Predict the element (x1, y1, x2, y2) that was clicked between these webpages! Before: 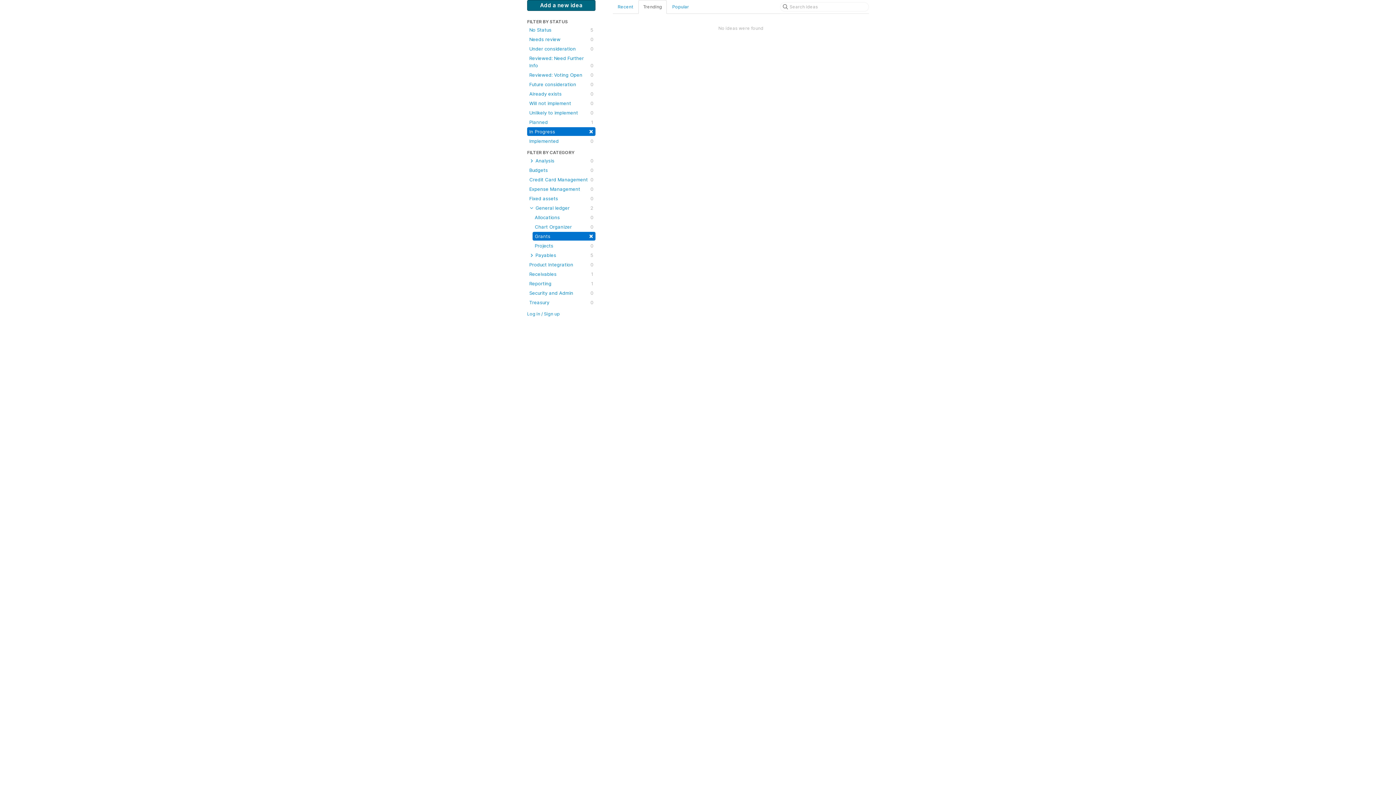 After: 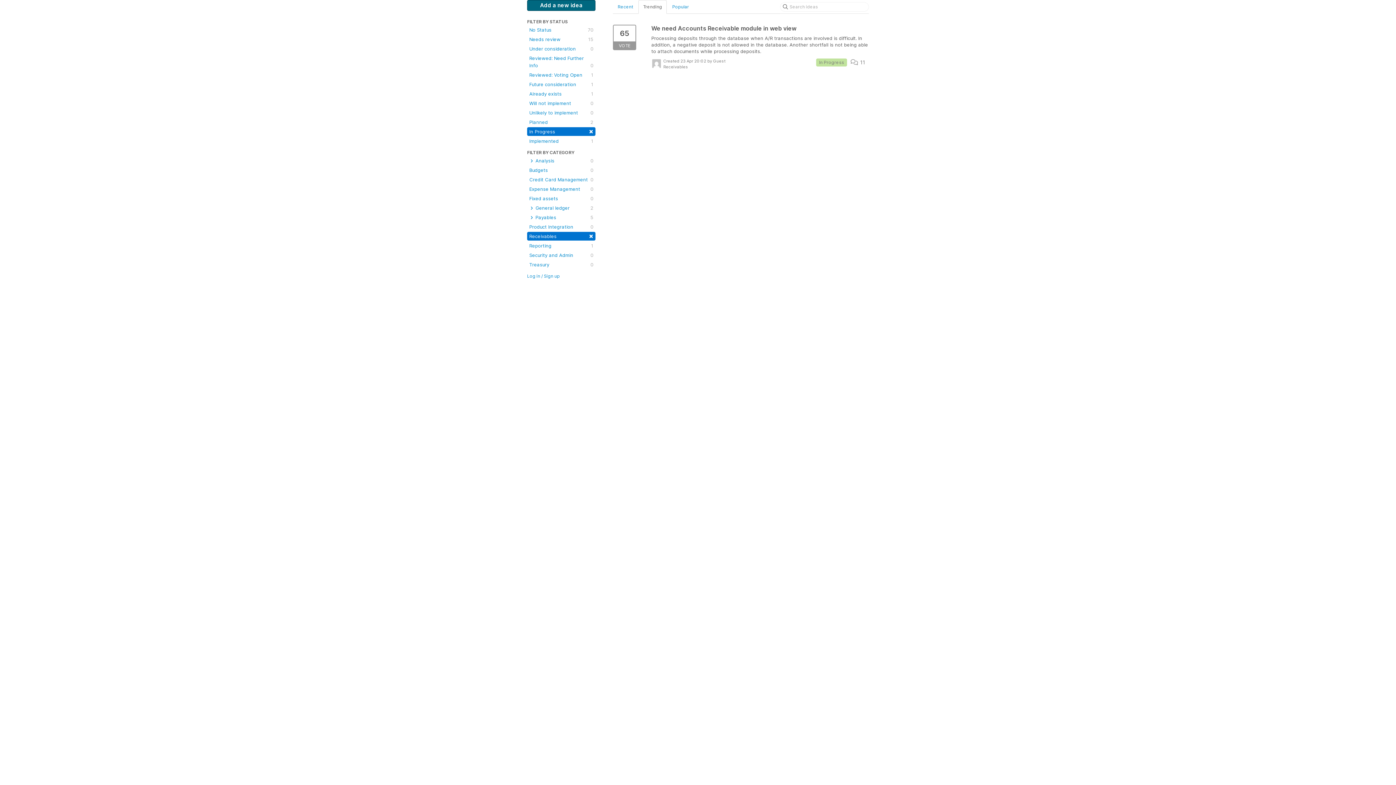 Action: label: Receivables
1 bbox: (527, 269, 595, 278)